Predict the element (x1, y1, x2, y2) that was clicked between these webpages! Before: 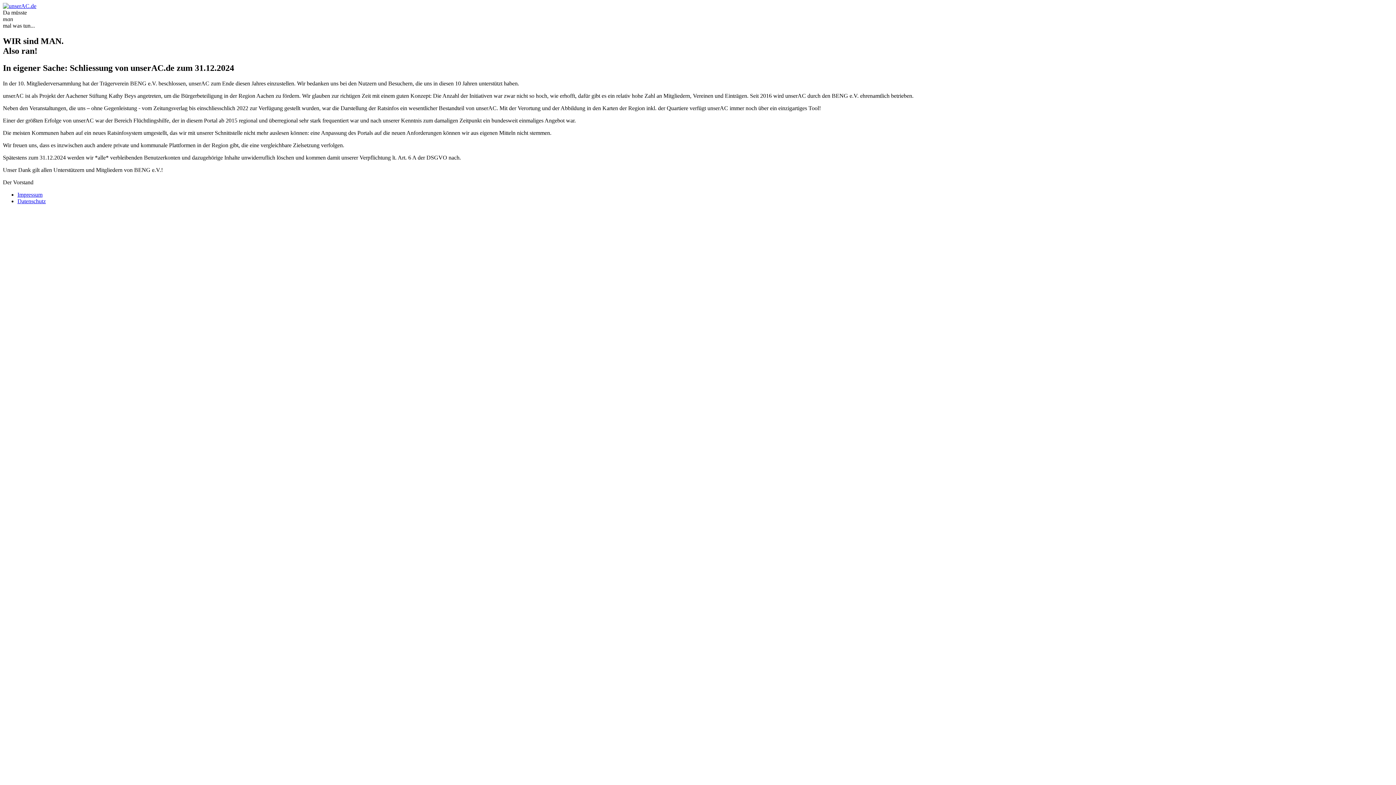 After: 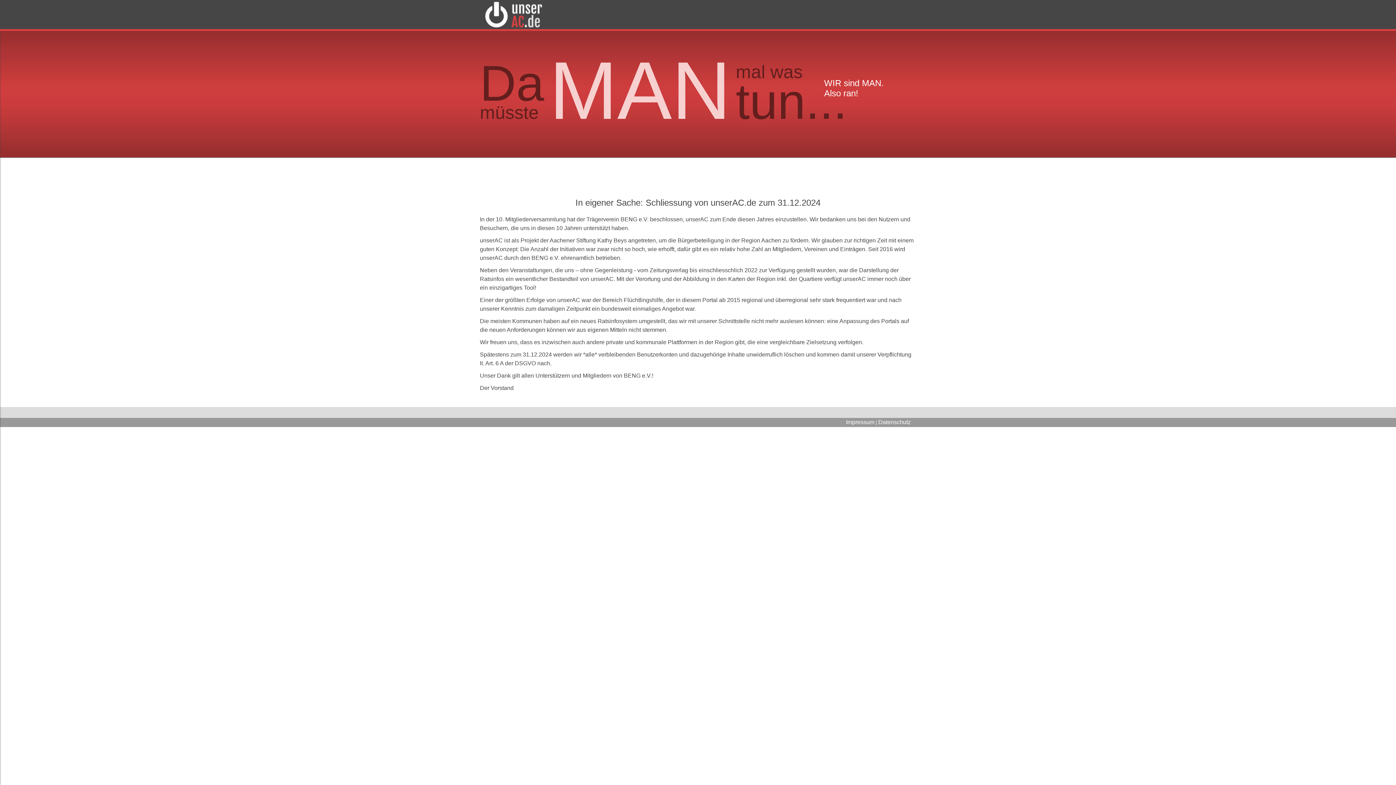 Action: label: Datenschutz bbox: (17, 198, 45, 204)